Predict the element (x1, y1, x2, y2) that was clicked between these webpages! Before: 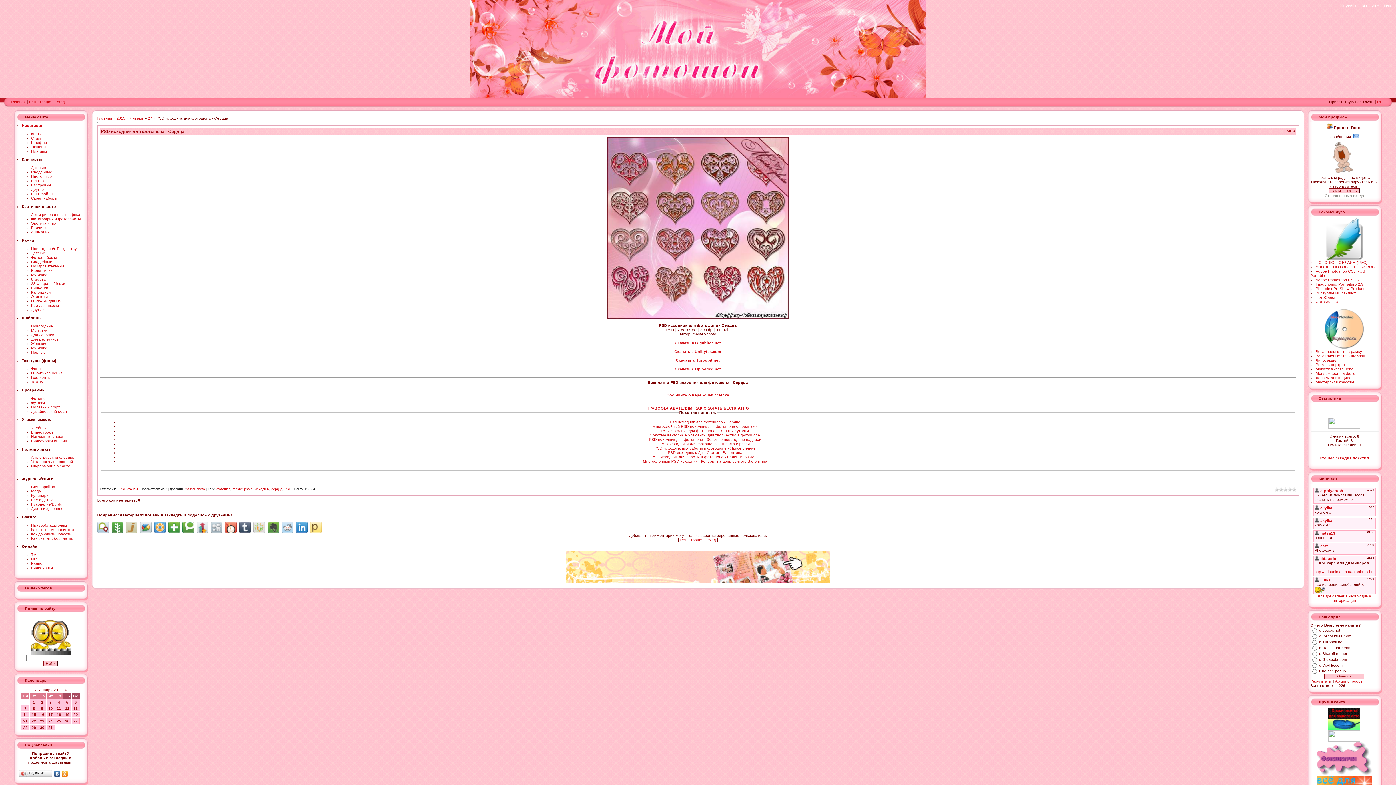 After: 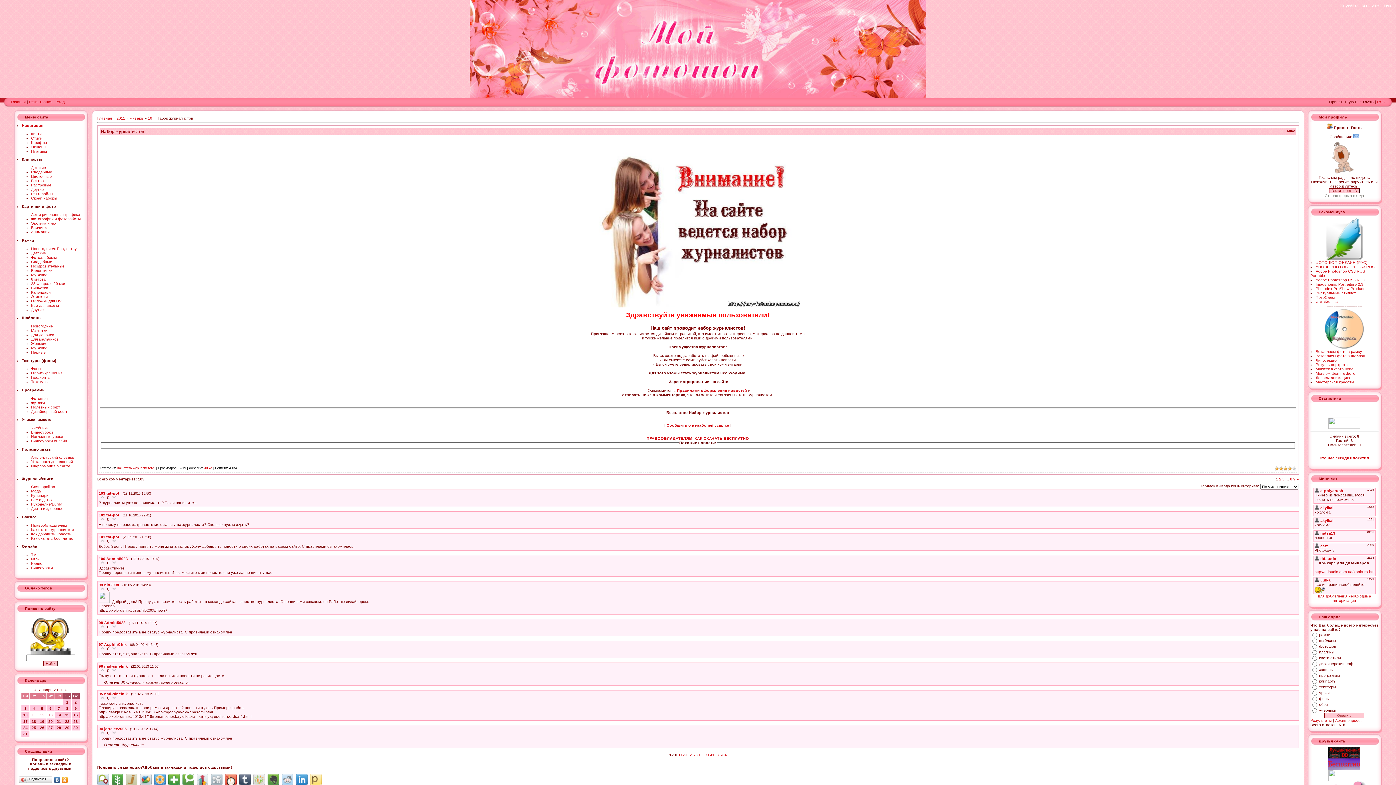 Action: label: Как стать журналистом bbox: (31, 527, 74, 531)